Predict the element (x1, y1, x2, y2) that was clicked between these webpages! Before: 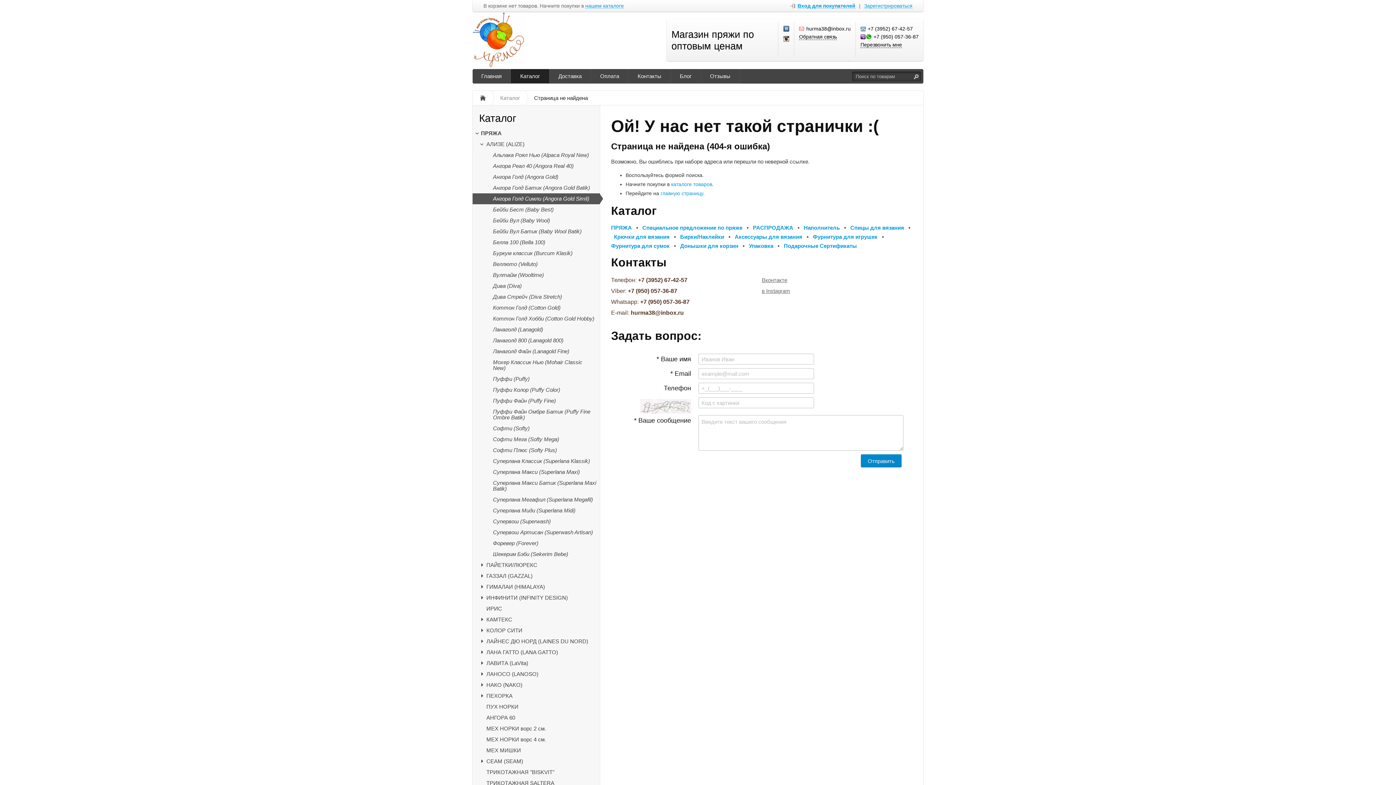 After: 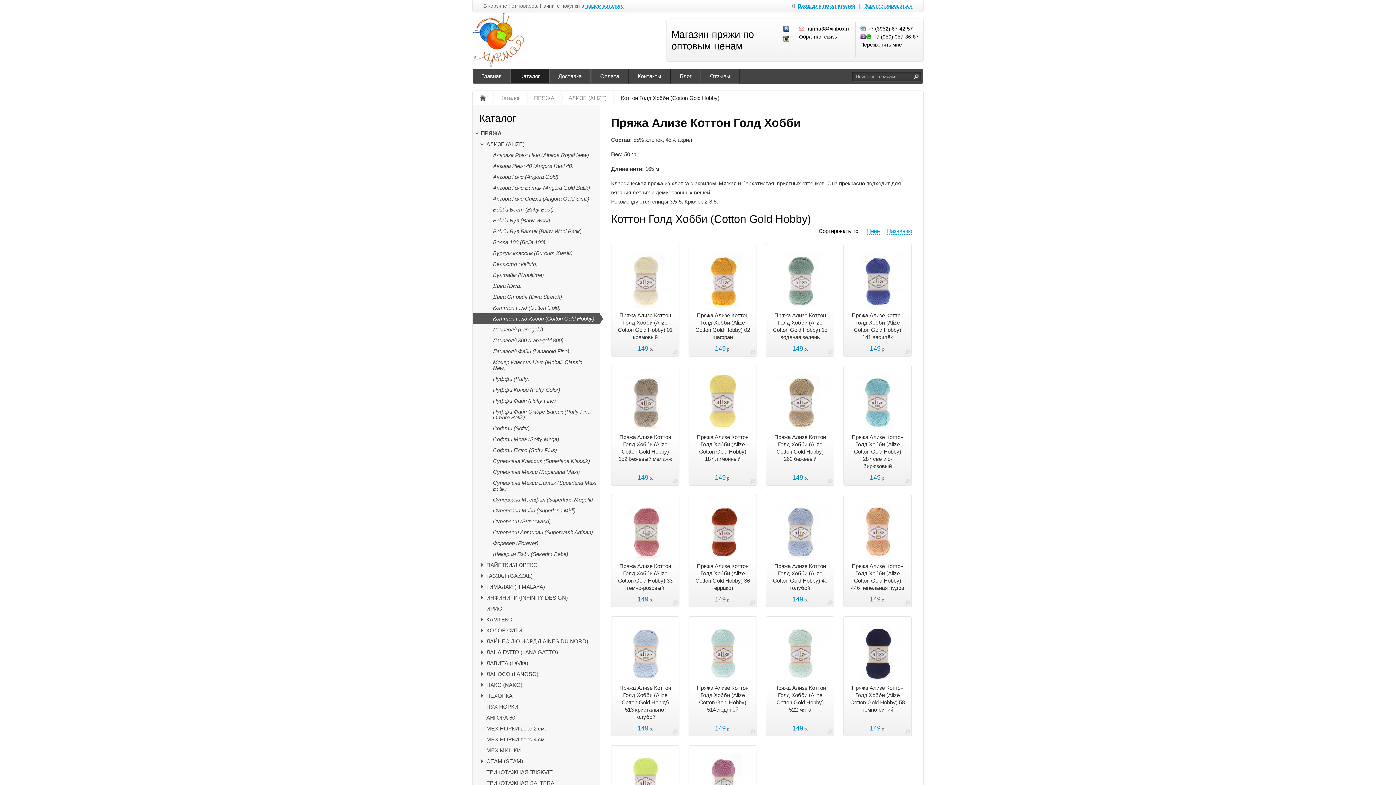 Action: bbox: (472, 313, 600, 324) label: Коттон Голд Хобби (Cotton Gold Hobby)